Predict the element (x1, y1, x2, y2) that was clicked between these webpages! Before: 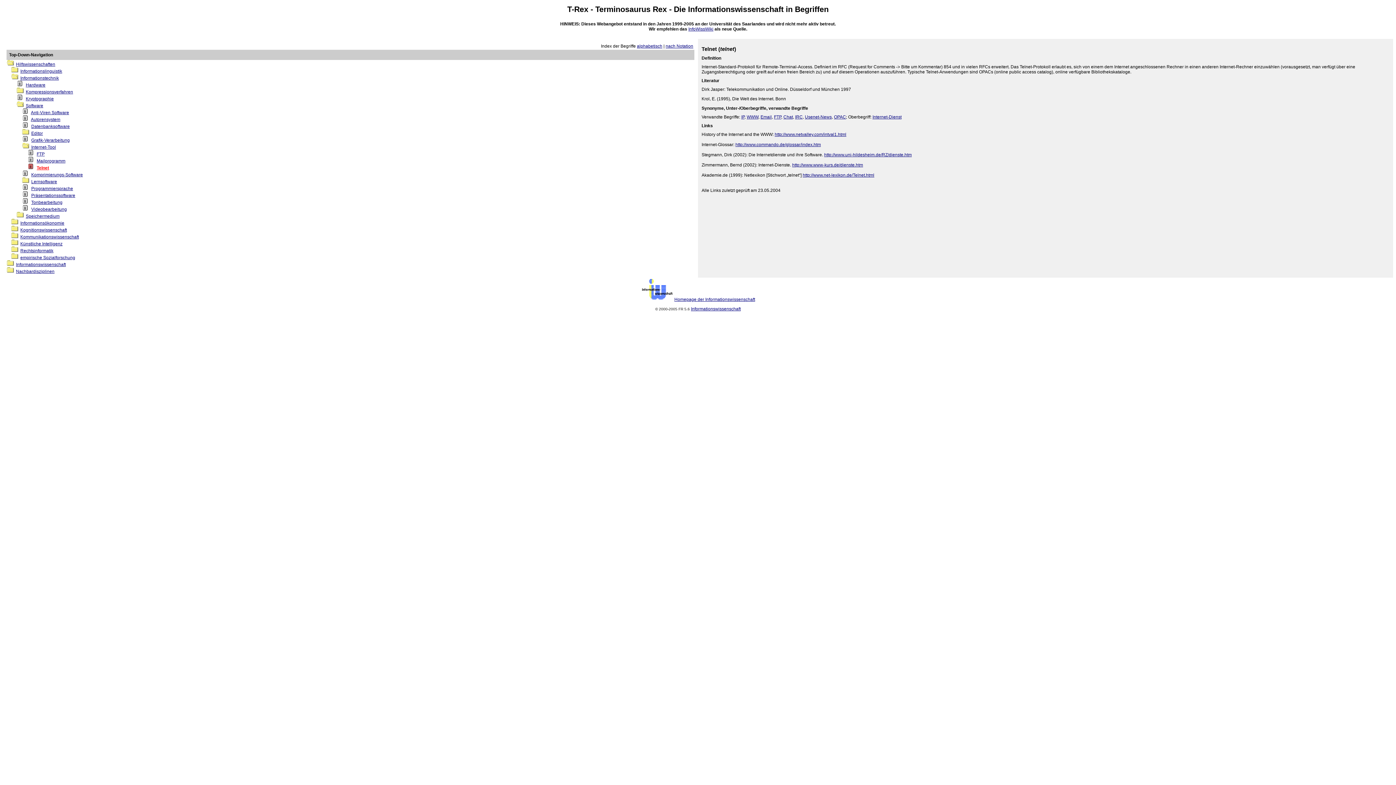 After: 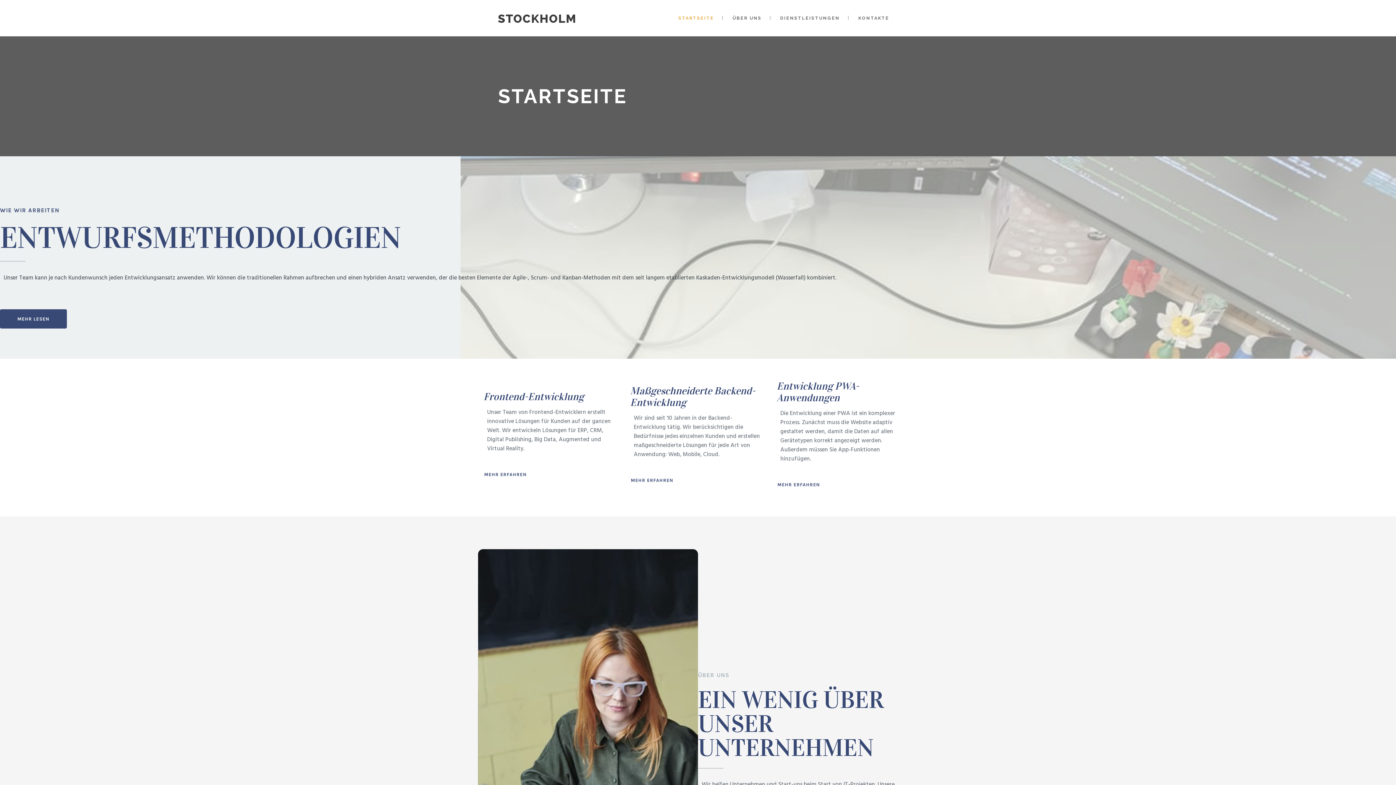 Action: label: http://www.www-kurs.de/dienste.htm bbox: (792, 162, 863, 167)